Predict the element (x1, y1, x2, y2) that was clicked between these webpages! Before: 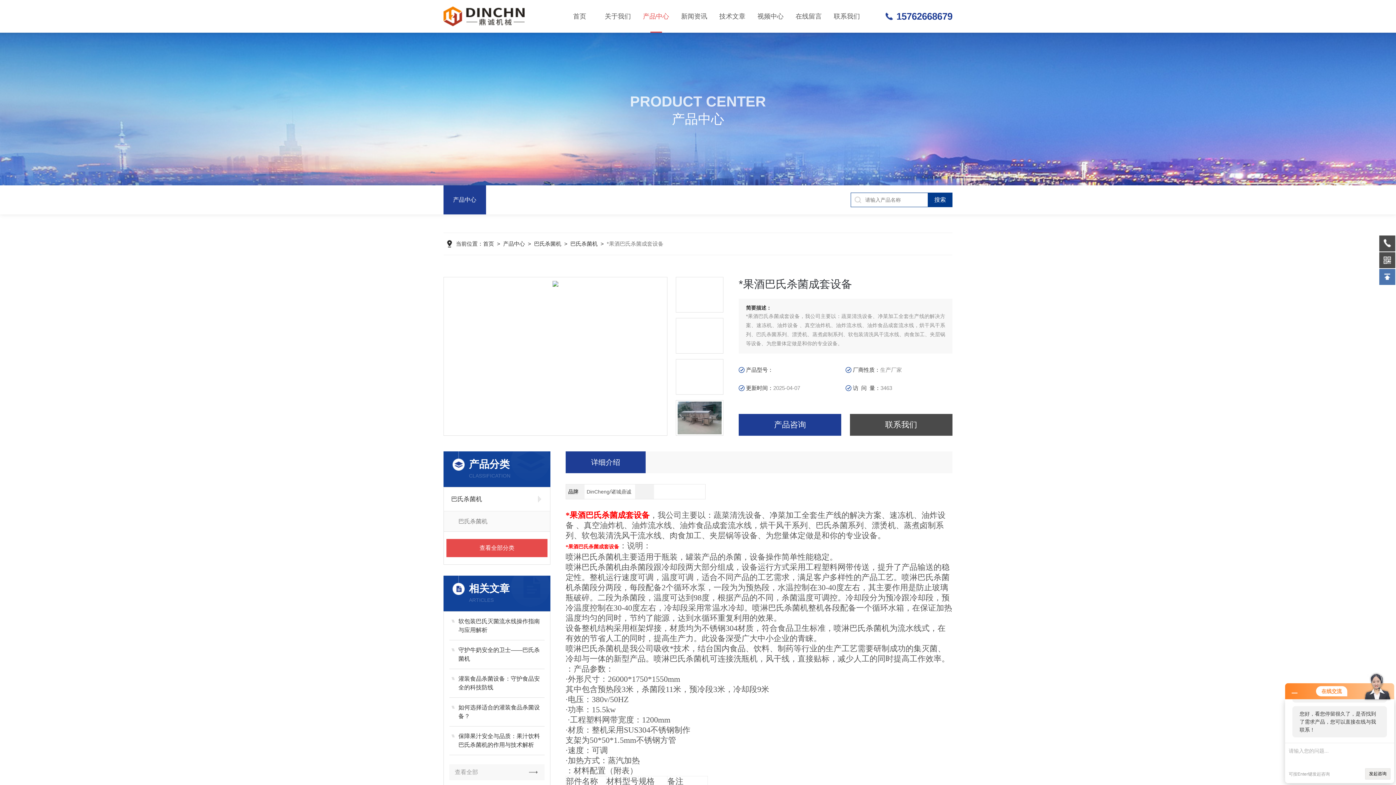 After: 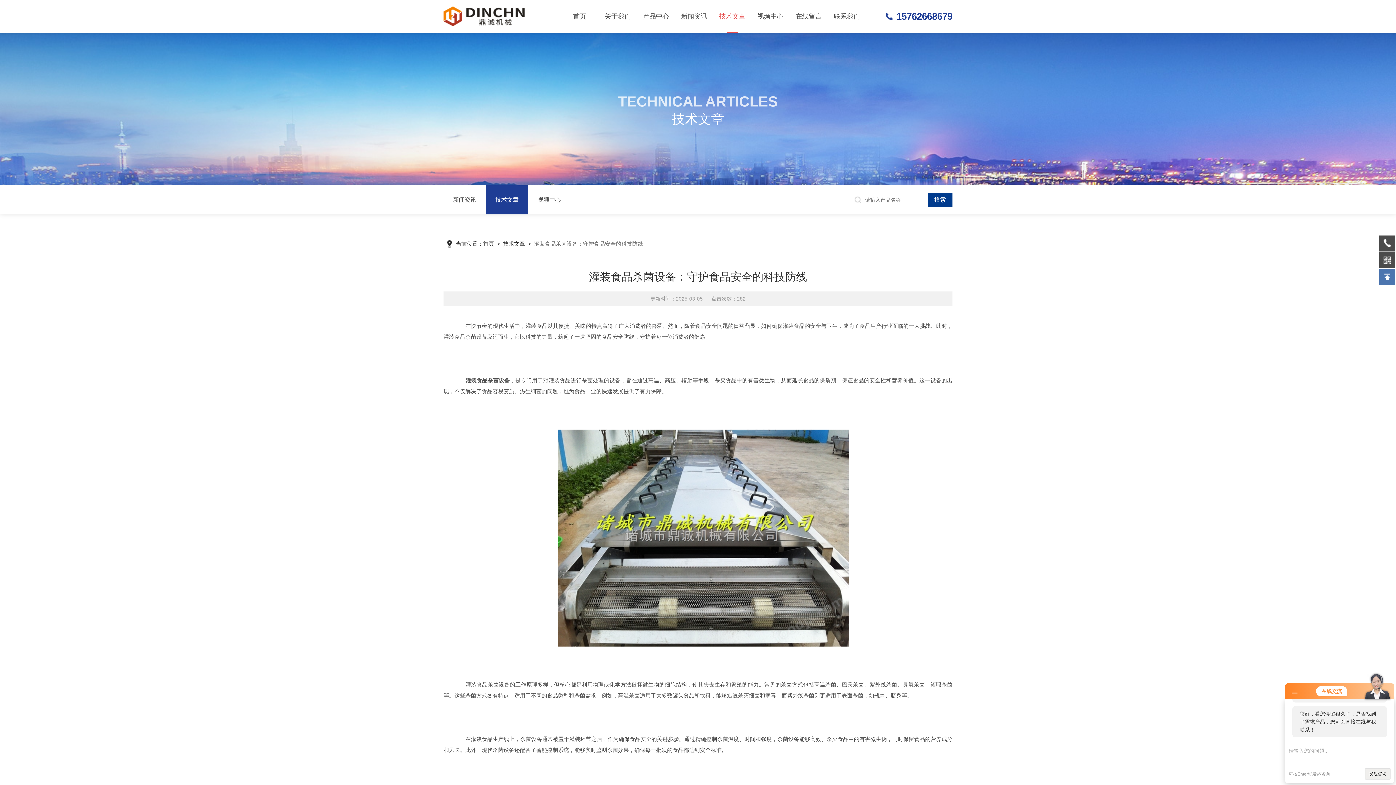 Action: bbox: (458, 674, 544, 692) label: 灌装食品杀菌设备：守护食品安全的科技防线